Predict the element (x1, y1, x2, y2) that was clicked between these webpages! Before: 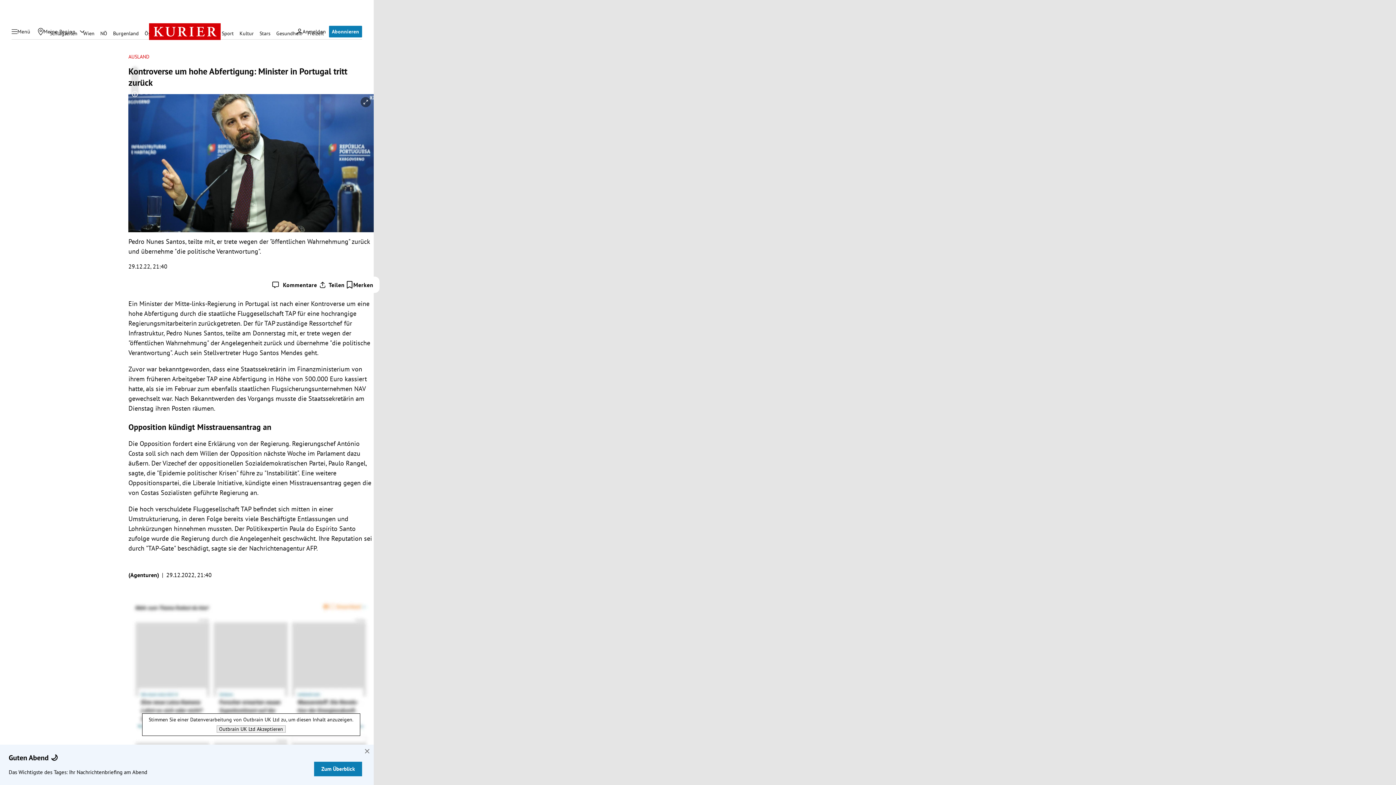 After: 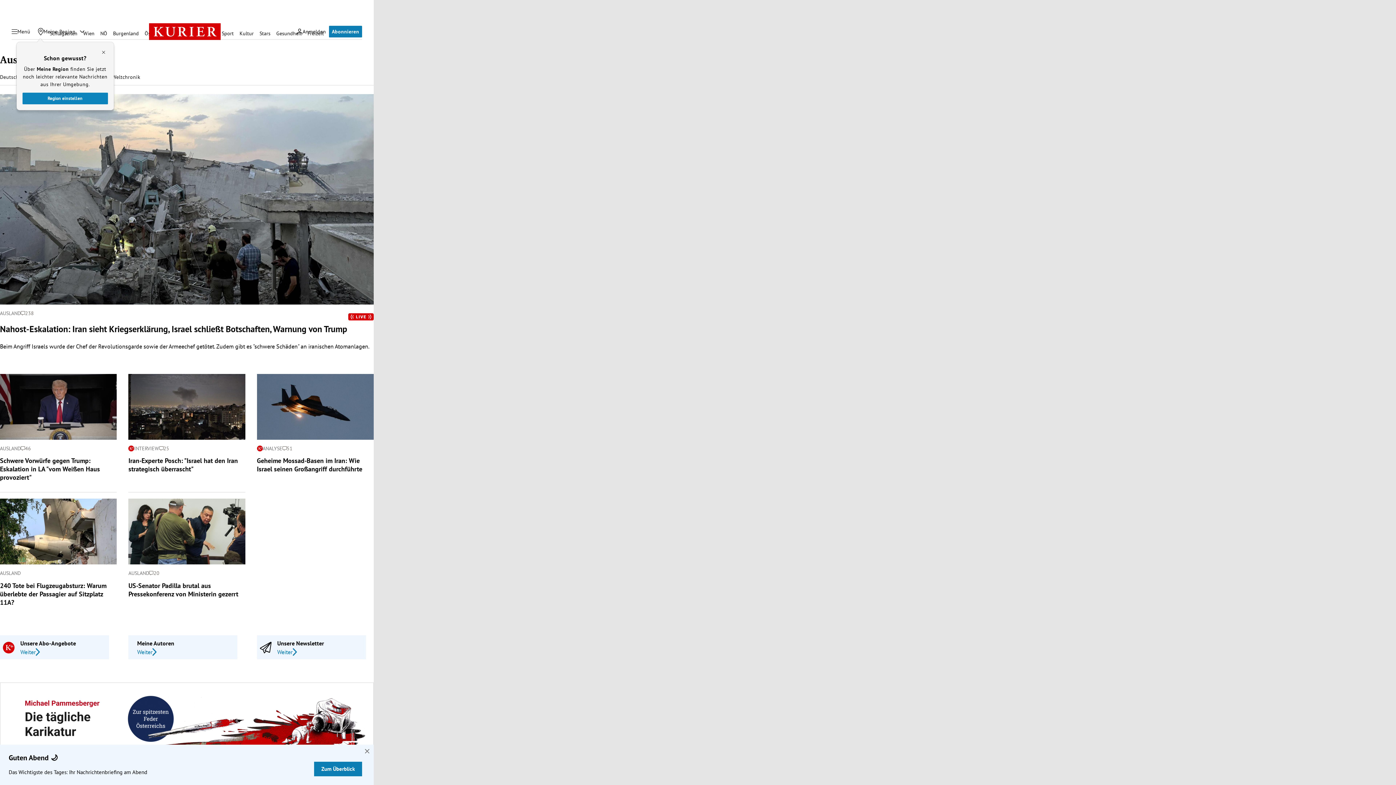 Action: label: AUSLAND bbox: (128, 53, 149, 60)